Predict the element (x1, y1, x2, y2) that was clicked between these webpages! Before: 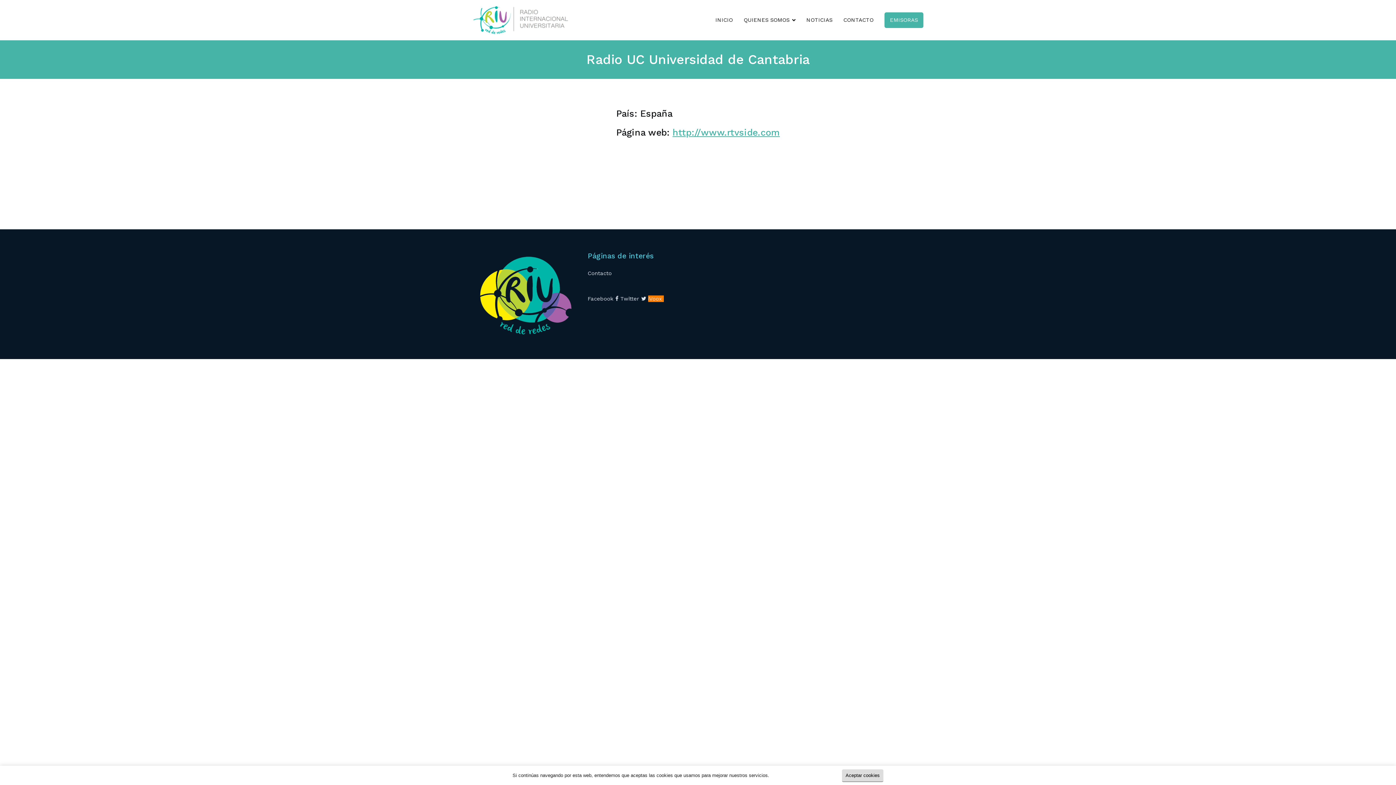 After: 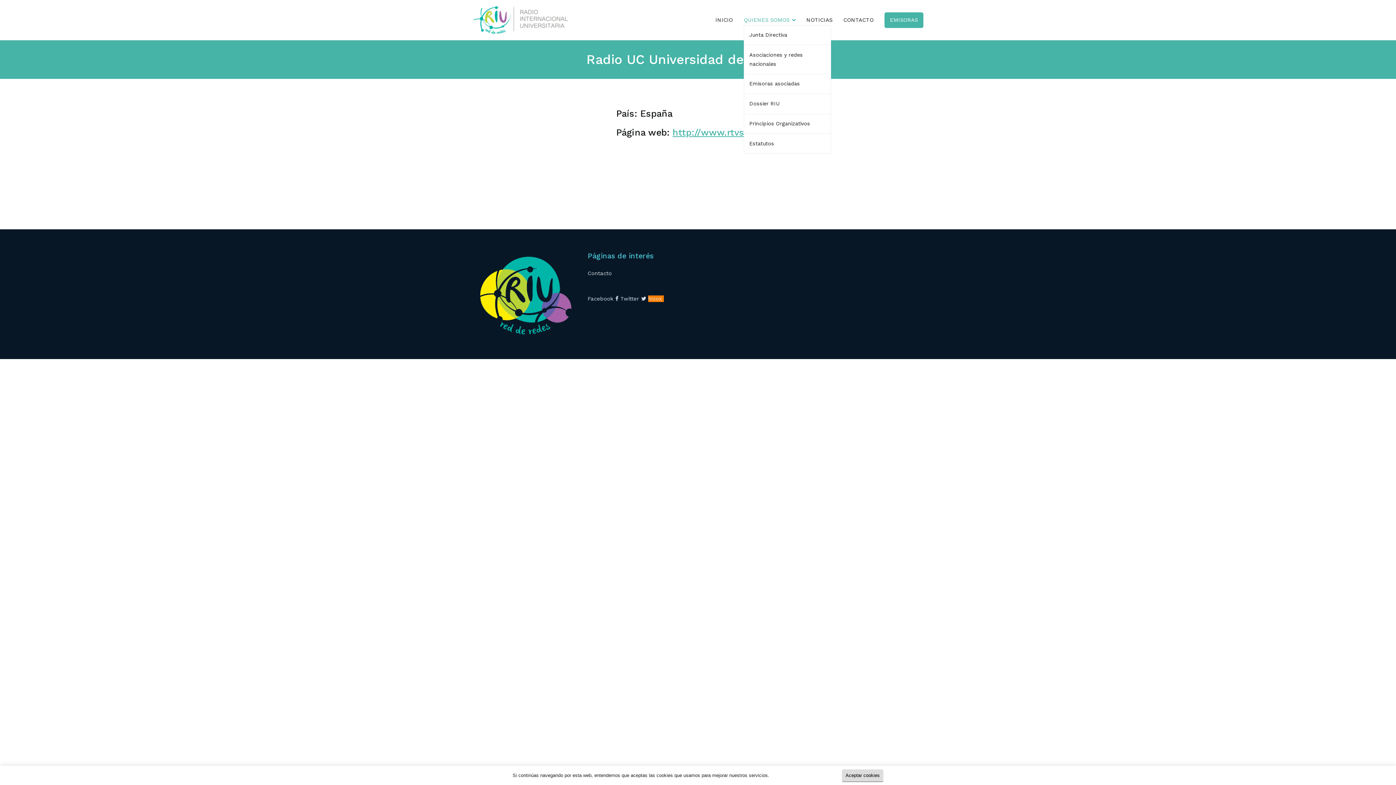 Action: label: QUIENES SOMOS bbox: (743, 15, 795, 24)